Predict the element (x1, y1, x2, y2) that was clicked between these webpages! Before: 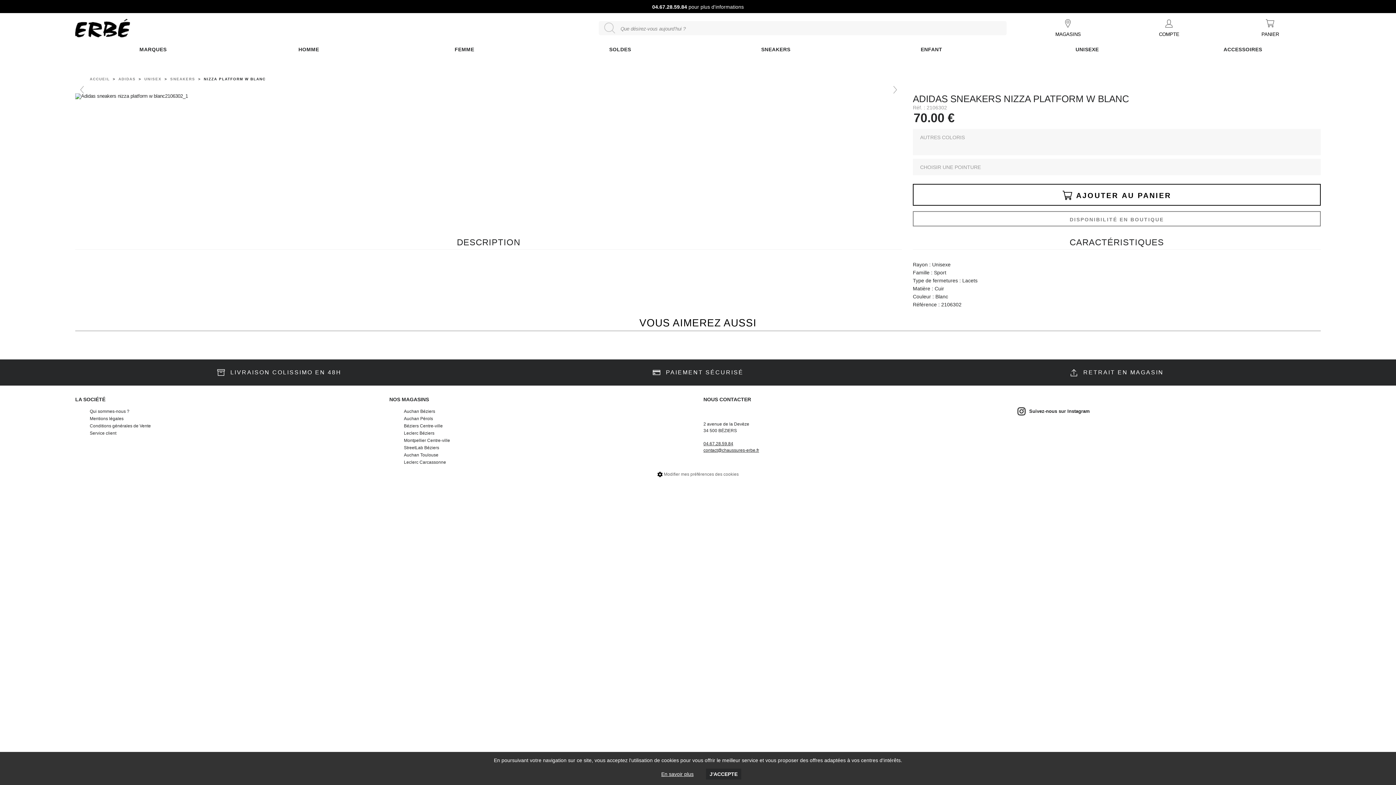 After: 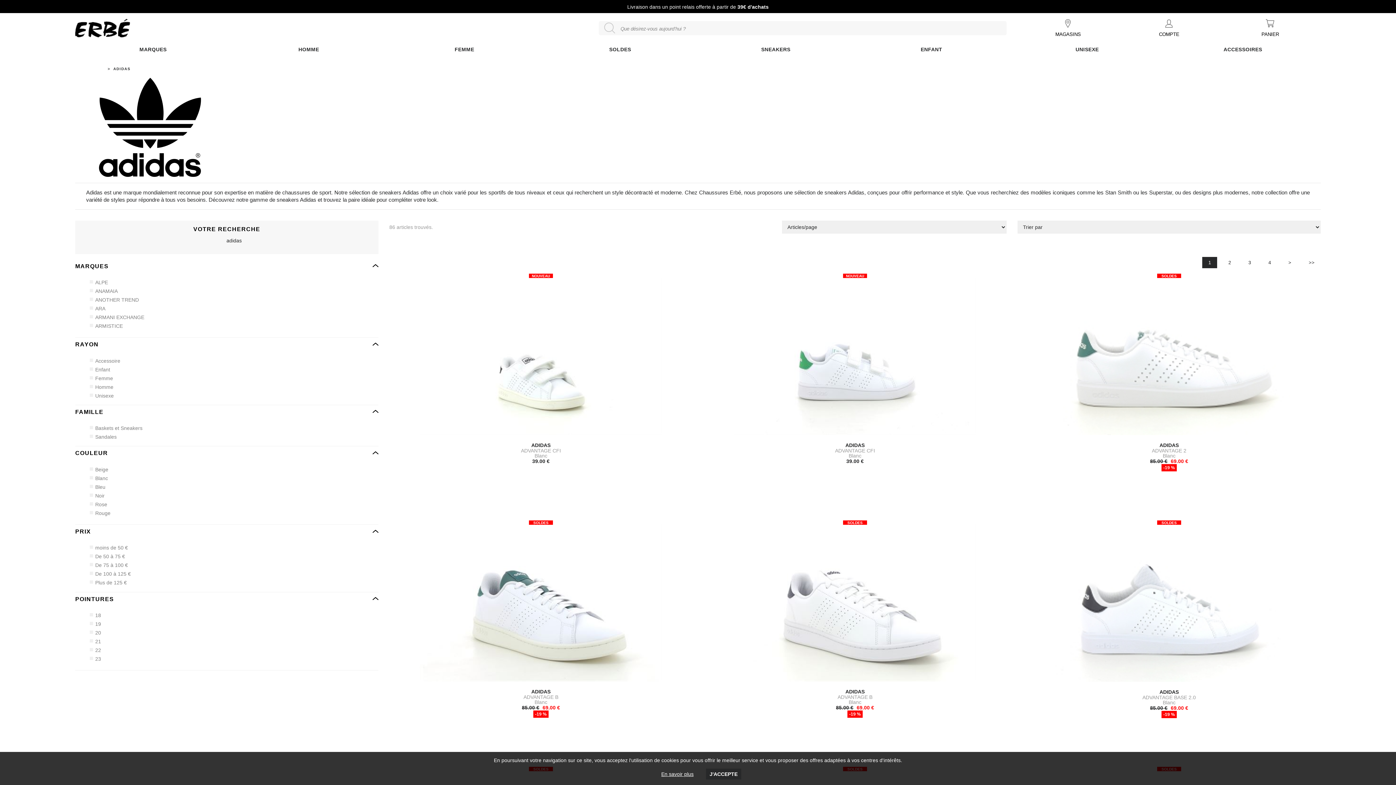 Action: label: ADIDAS bbox: (118, 77, 135, 81)